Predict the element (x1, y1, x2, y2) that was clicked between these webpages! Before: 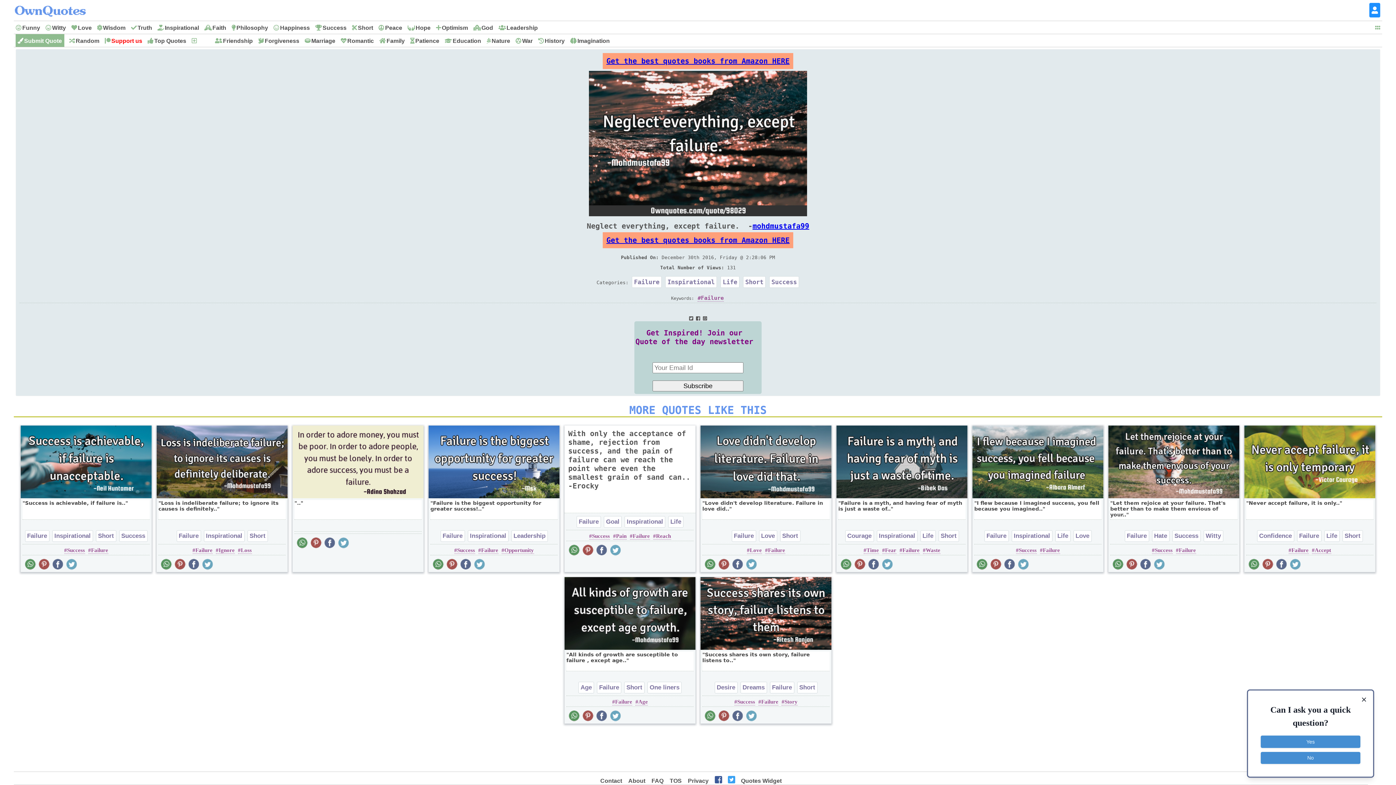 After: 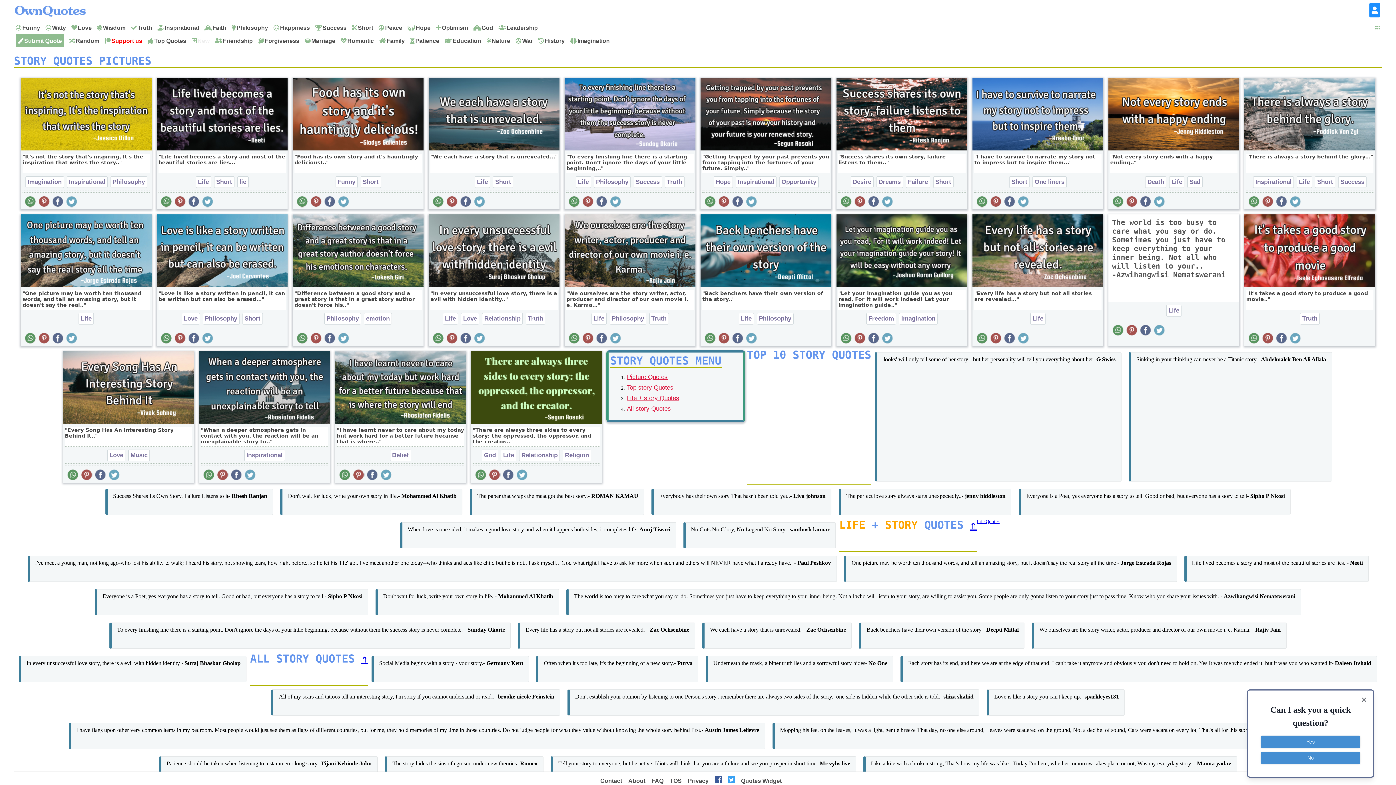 Action: bbox: (781, 699, 797, 705) label: Story